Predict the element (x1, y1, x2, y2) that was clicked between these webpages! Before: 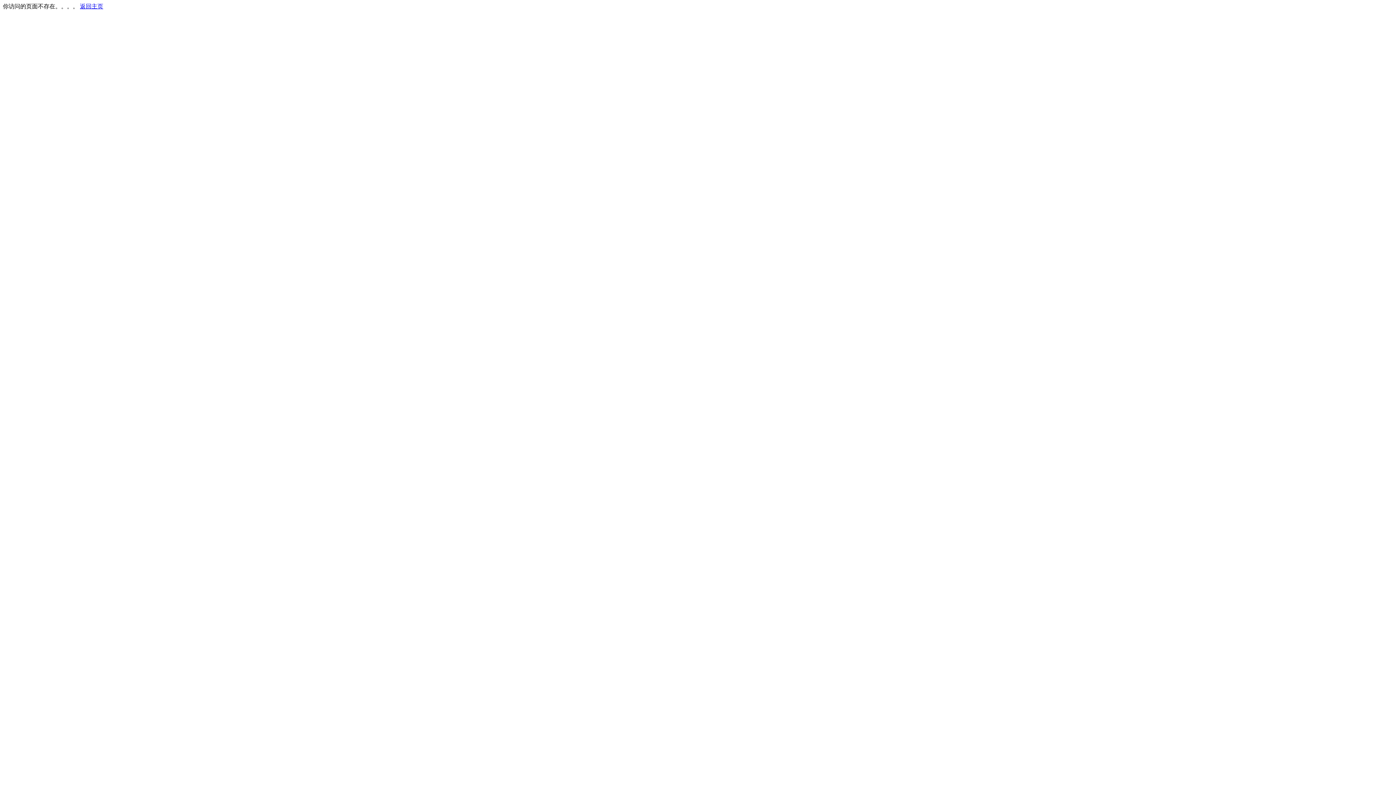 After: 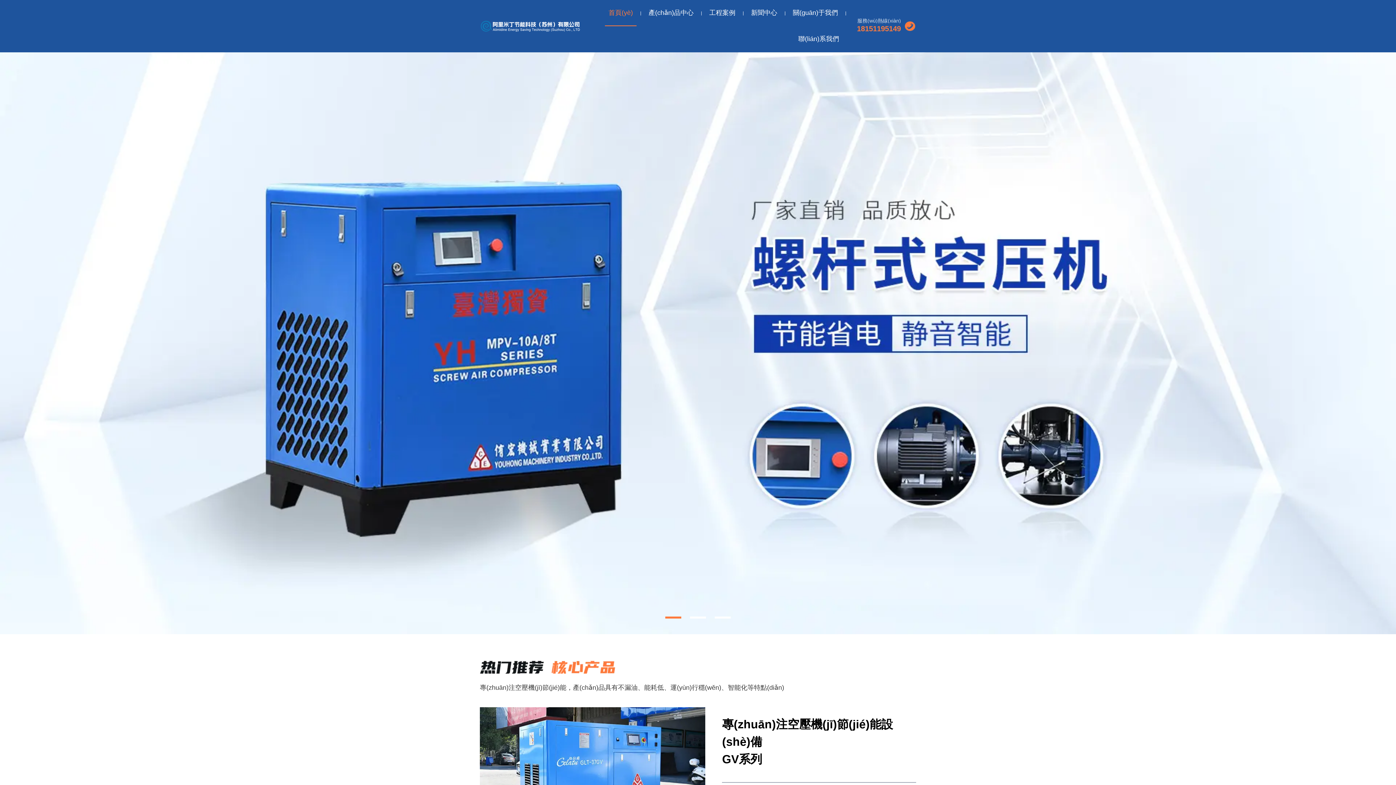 Action: bbox: (80, 3, 103, 9) label: 返回主页